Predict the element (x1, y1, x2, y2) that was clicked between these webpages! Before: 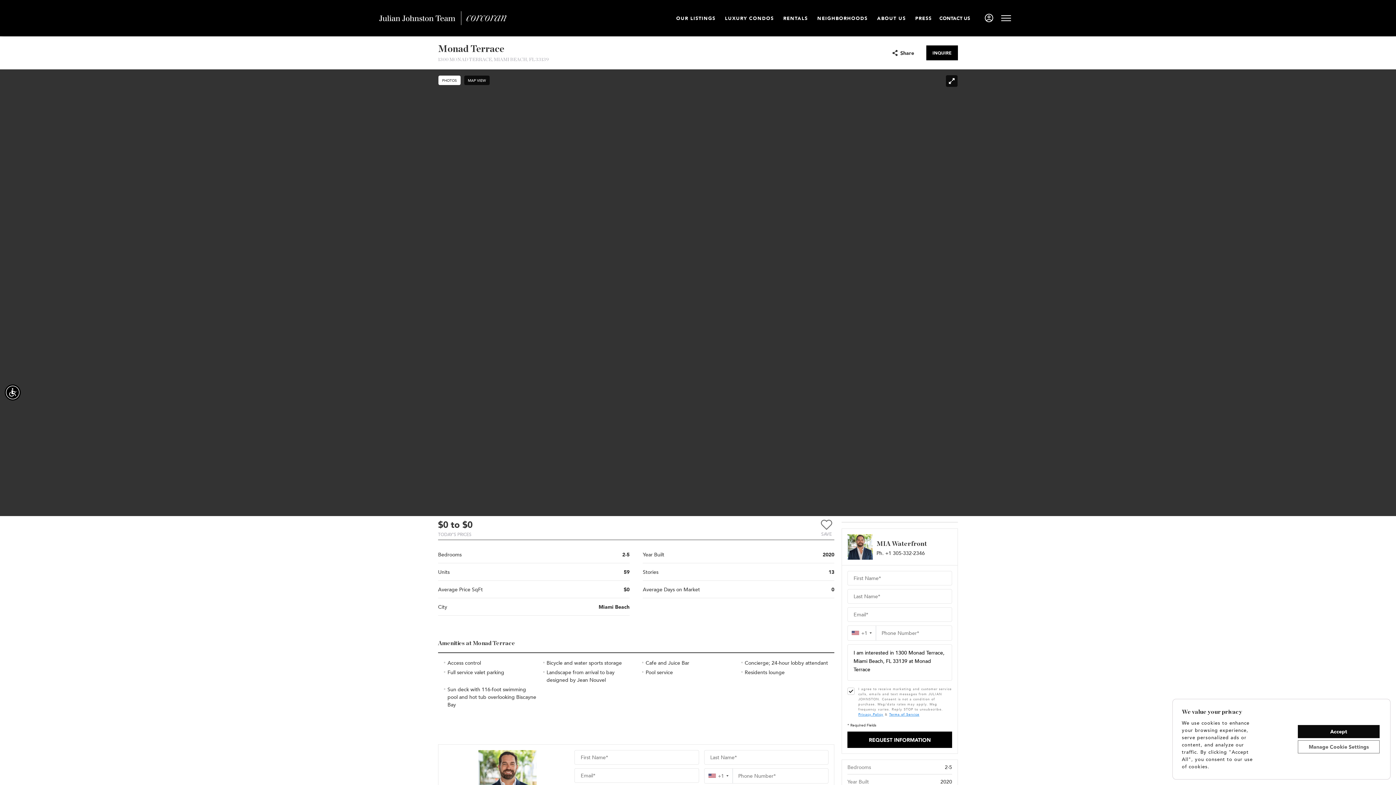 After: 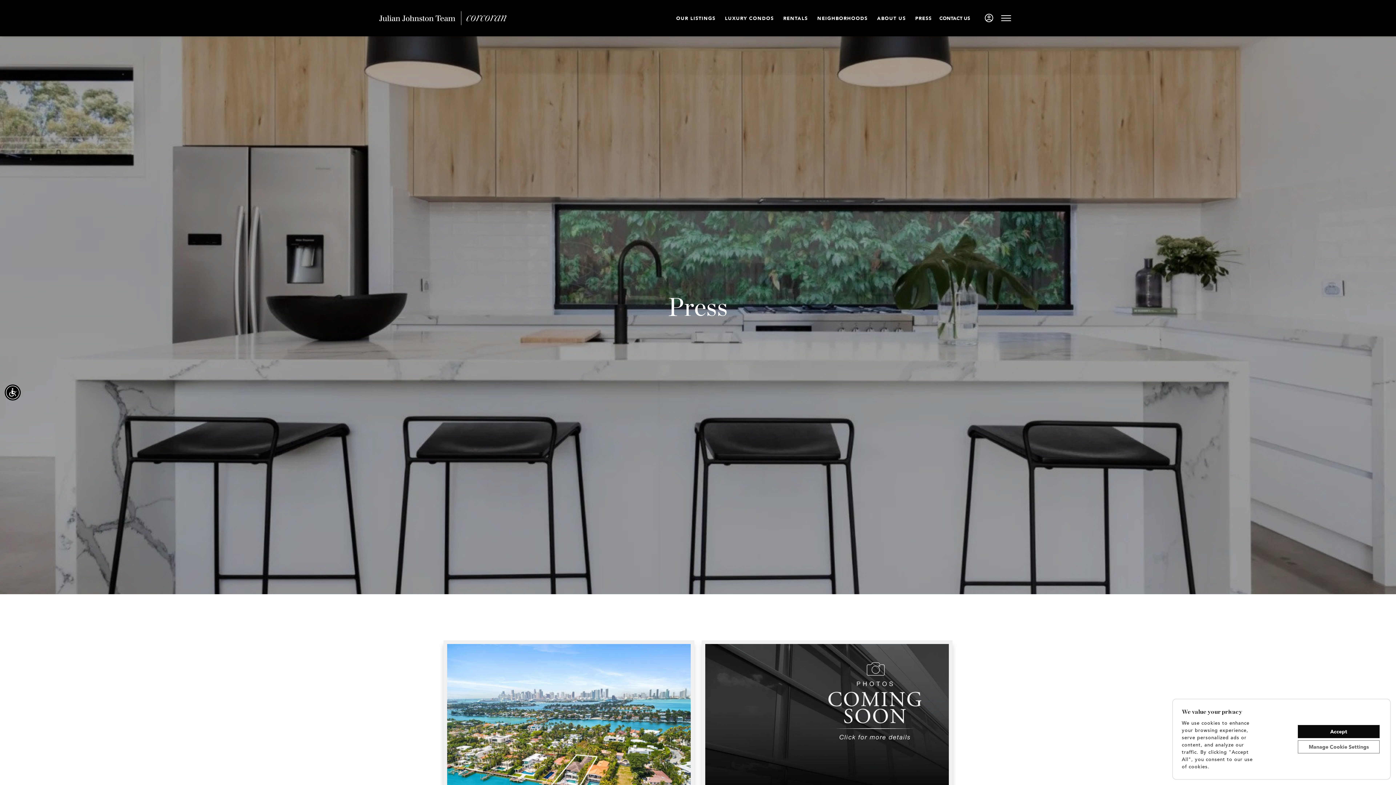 Action: label: PRESS bbox: (915, 10, 932, 25)